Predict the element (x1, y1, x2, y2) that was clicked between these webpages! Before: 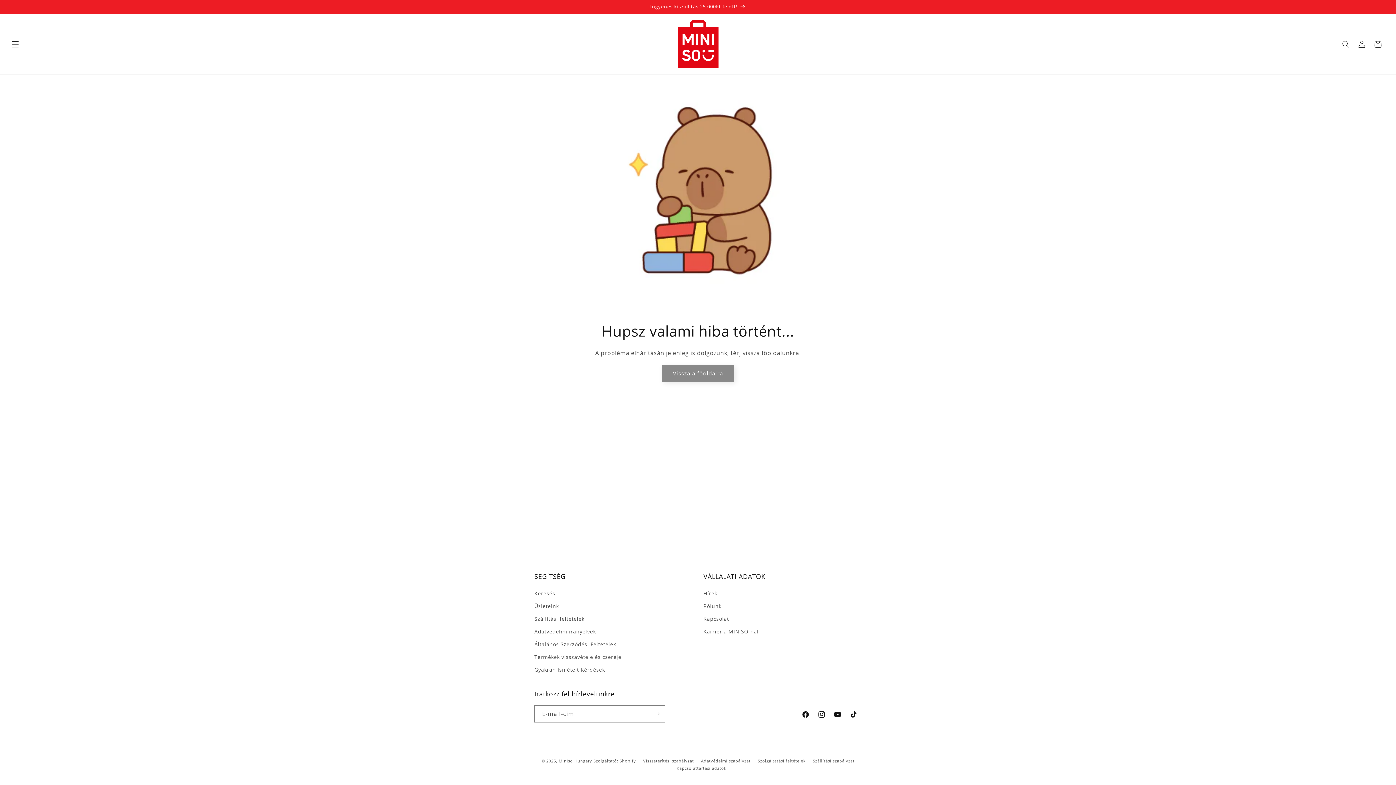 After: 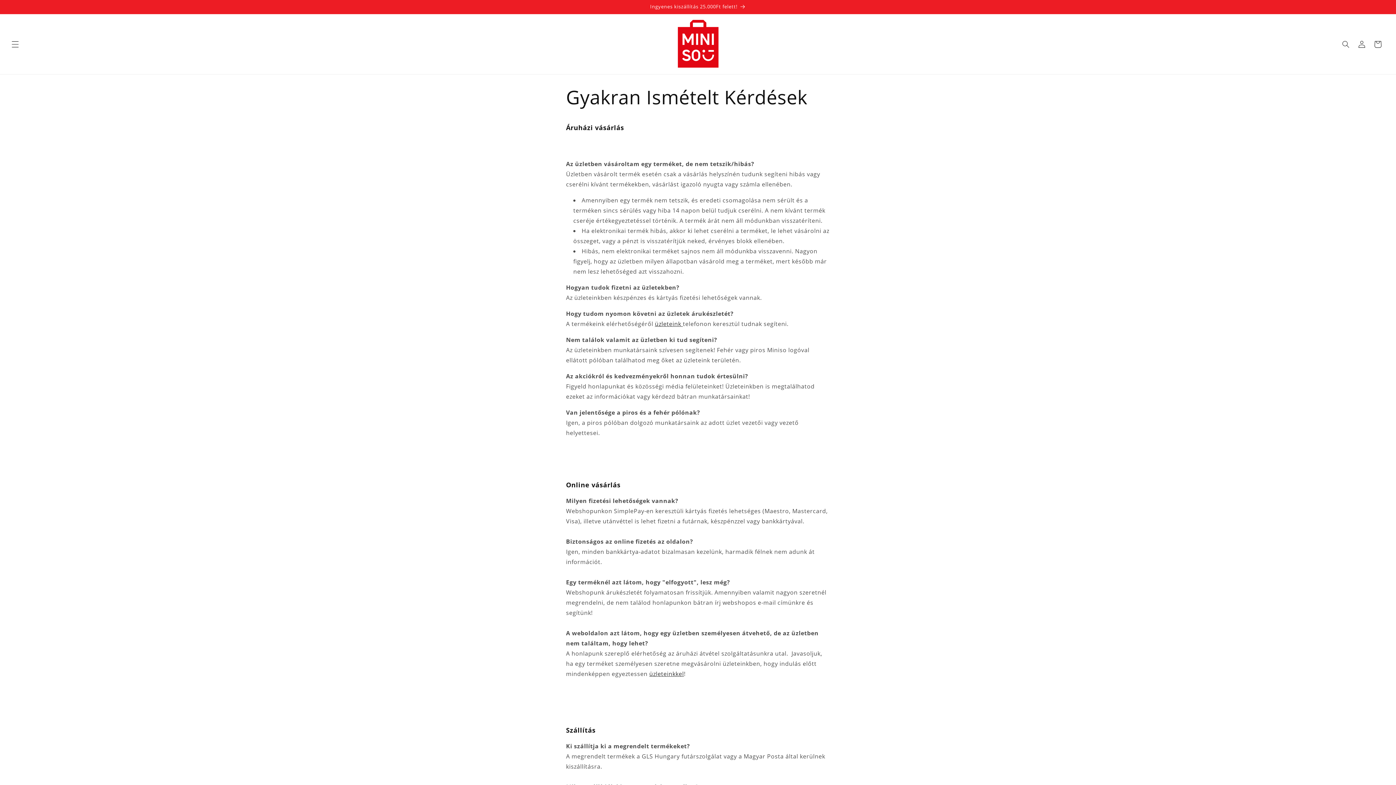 Action: bbox: (534, 663, 605, 676) label: Gyakran Ismételt Kérdések